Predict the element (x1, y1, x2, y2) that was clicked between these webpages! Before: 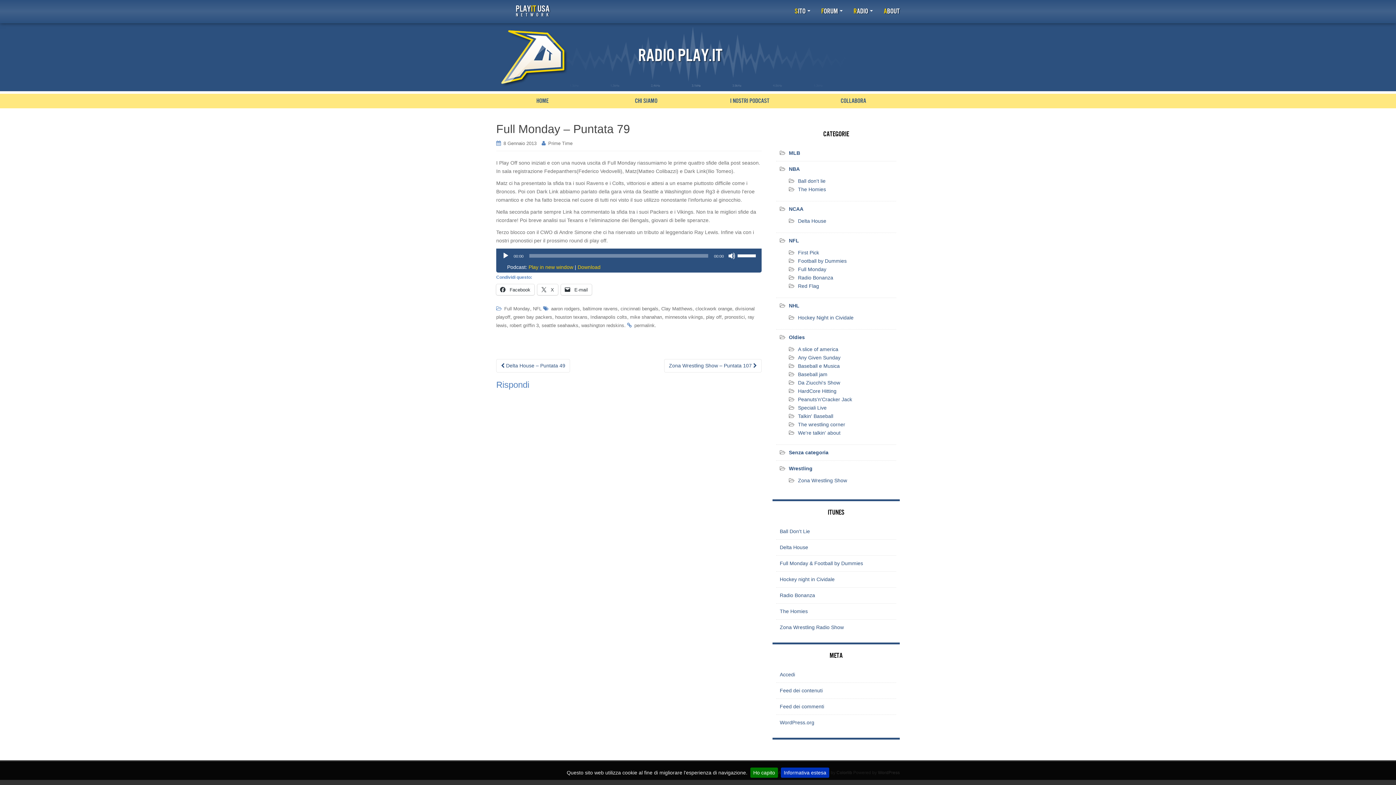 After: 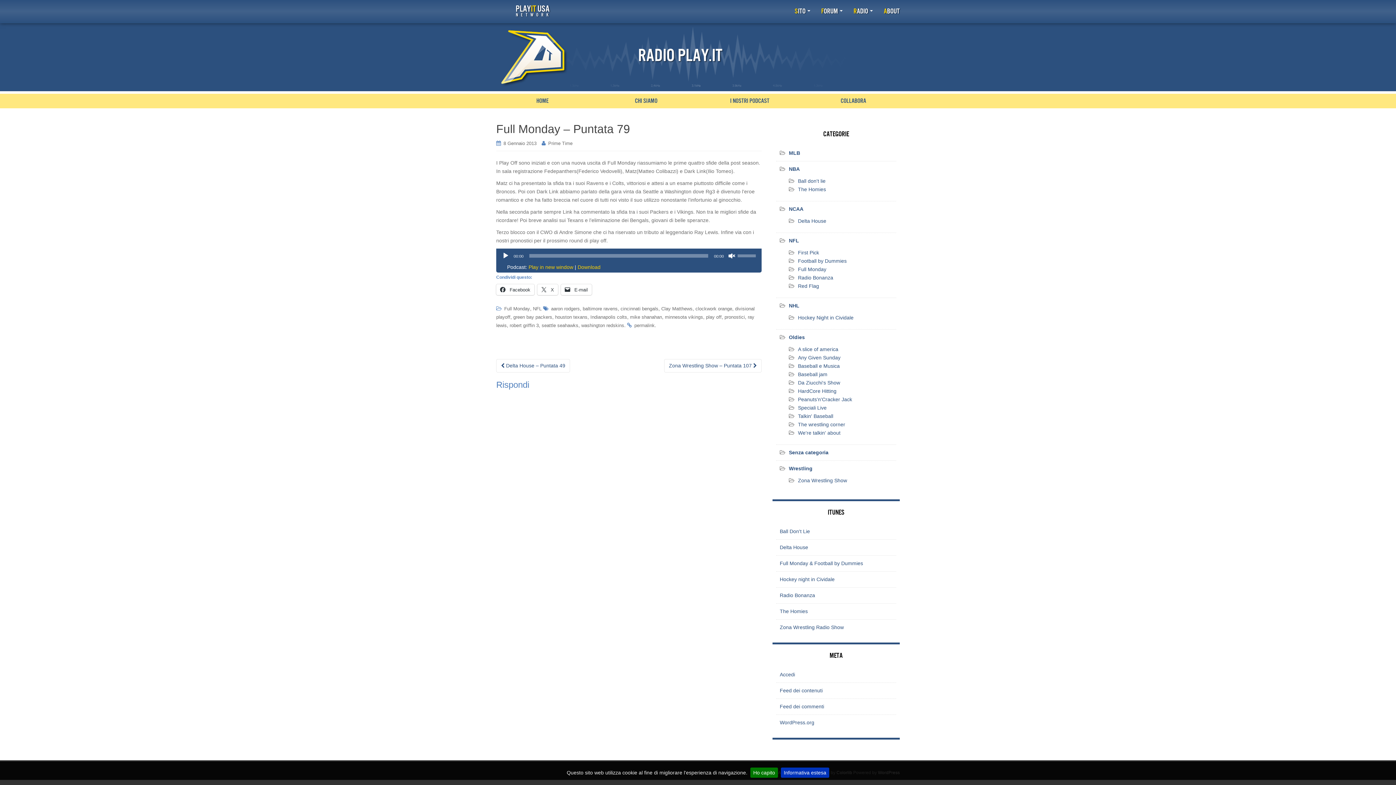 Action: bbox: (728, 252, 735, 259) label: Muto